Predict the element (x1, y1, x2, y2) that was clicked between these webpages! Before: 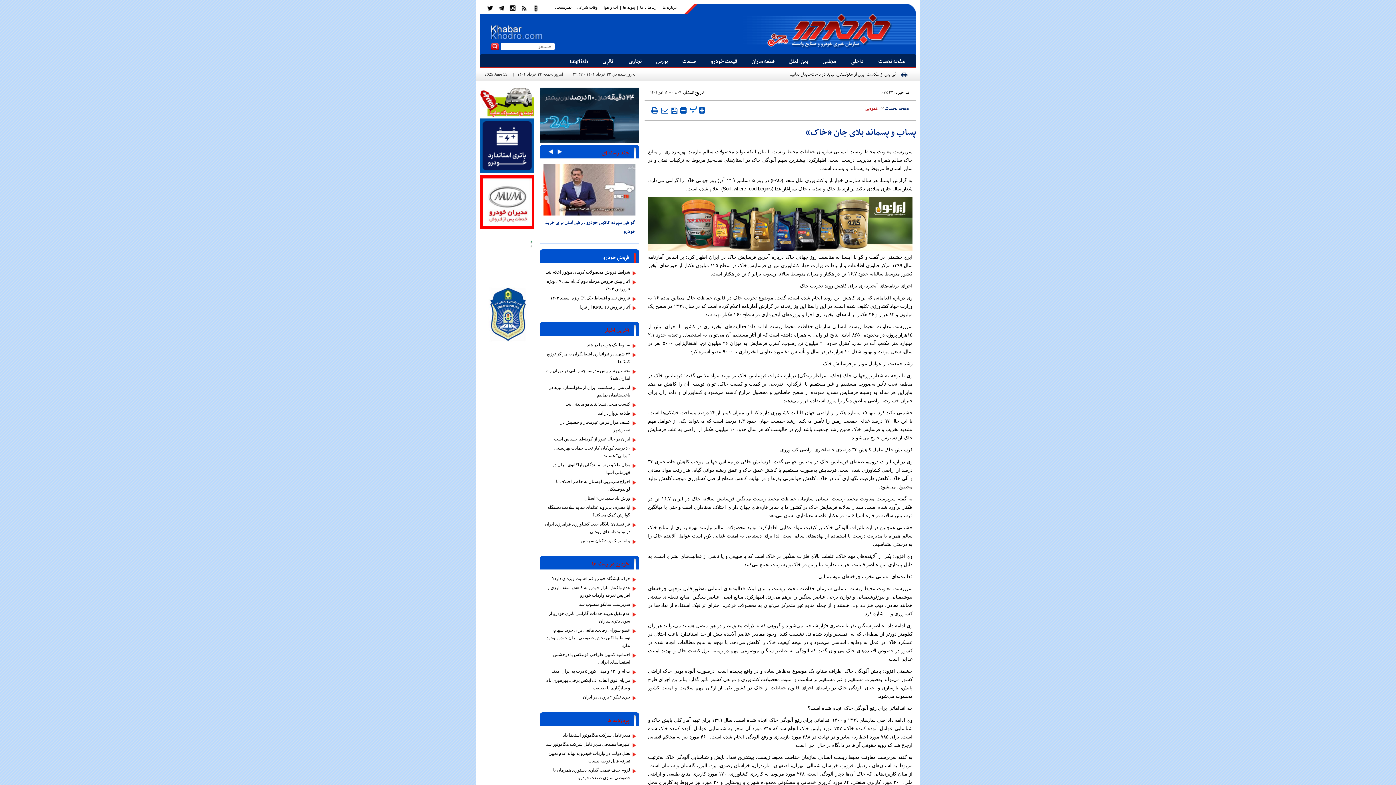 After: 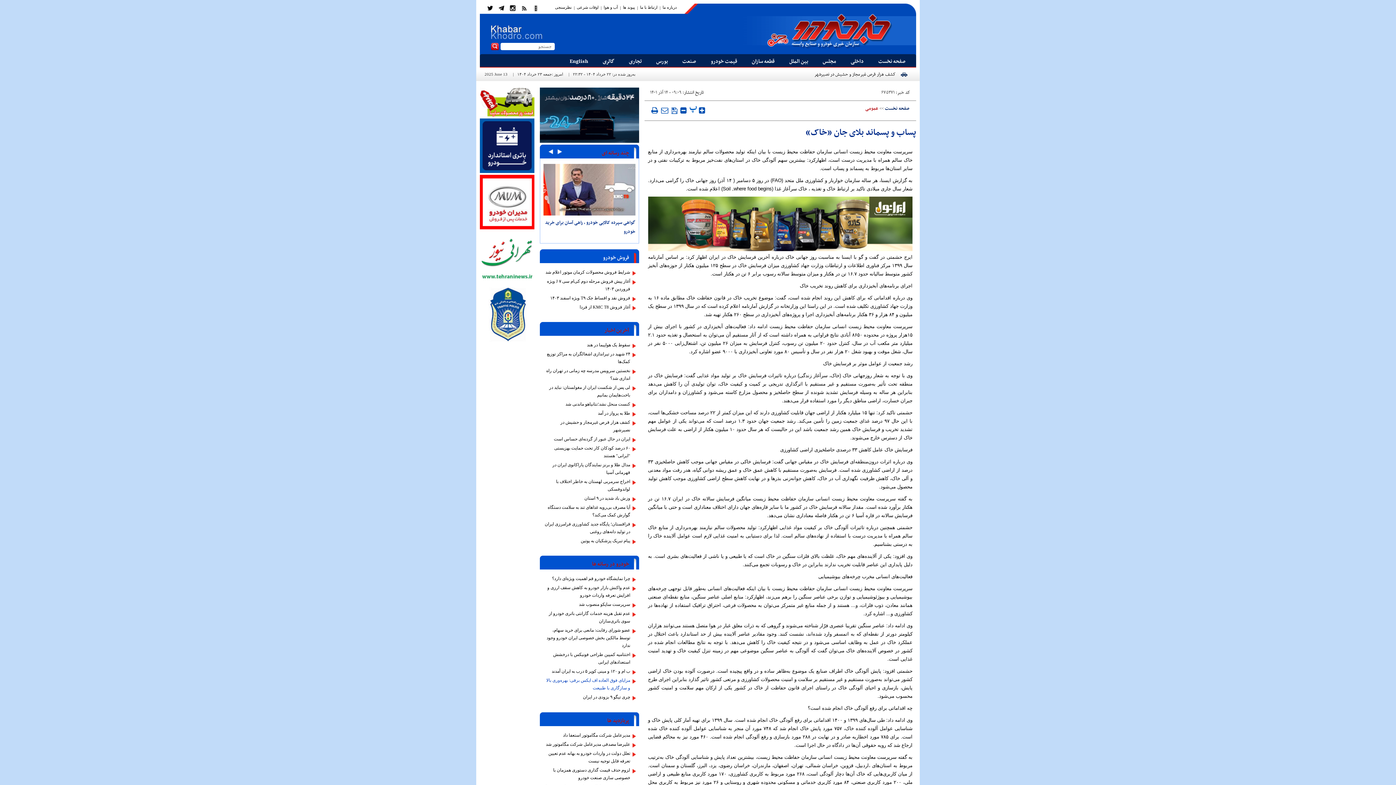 Action: bbox: (543, 677, 635, 692) label: مزایای فوق العاده اف ایکس برقی: بهره‌وری بالا و سازگاری با طبیعت